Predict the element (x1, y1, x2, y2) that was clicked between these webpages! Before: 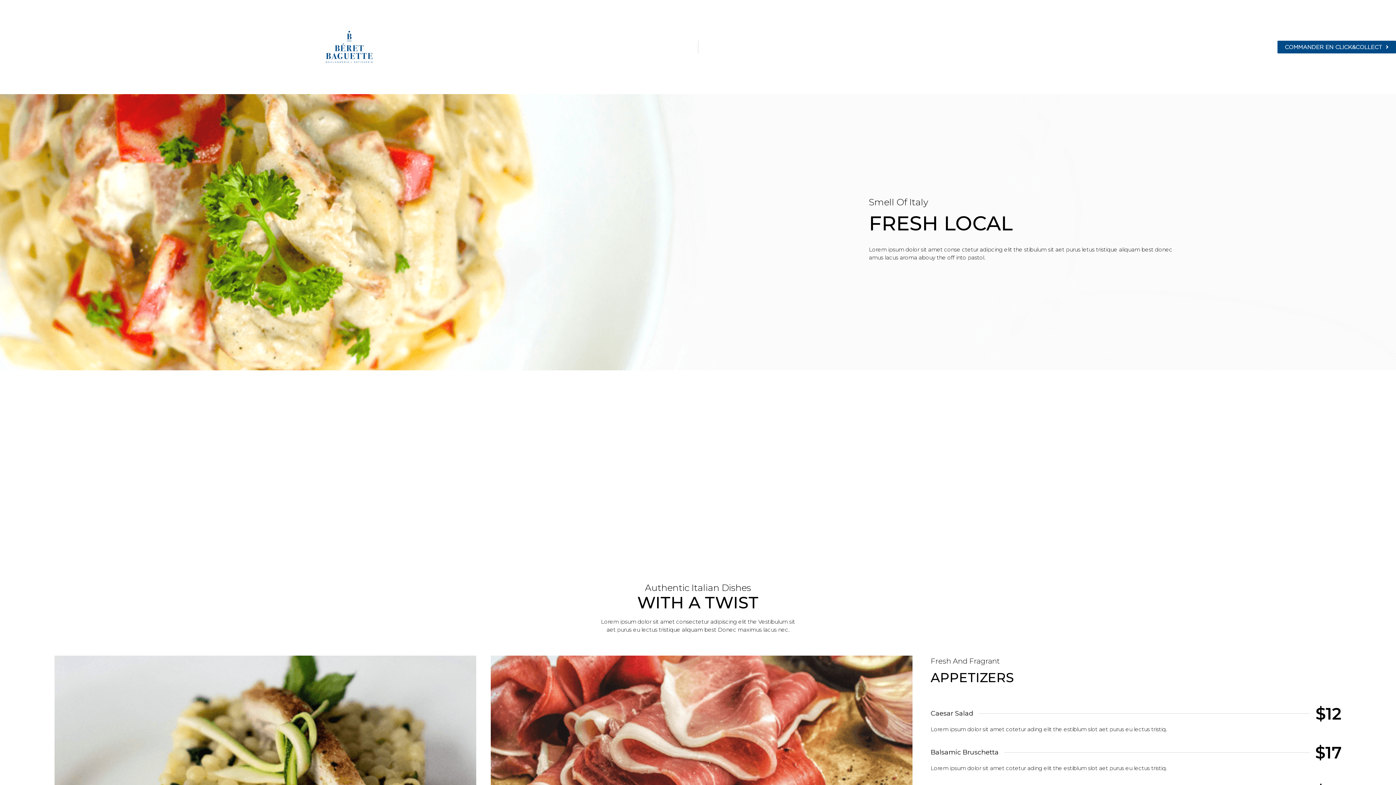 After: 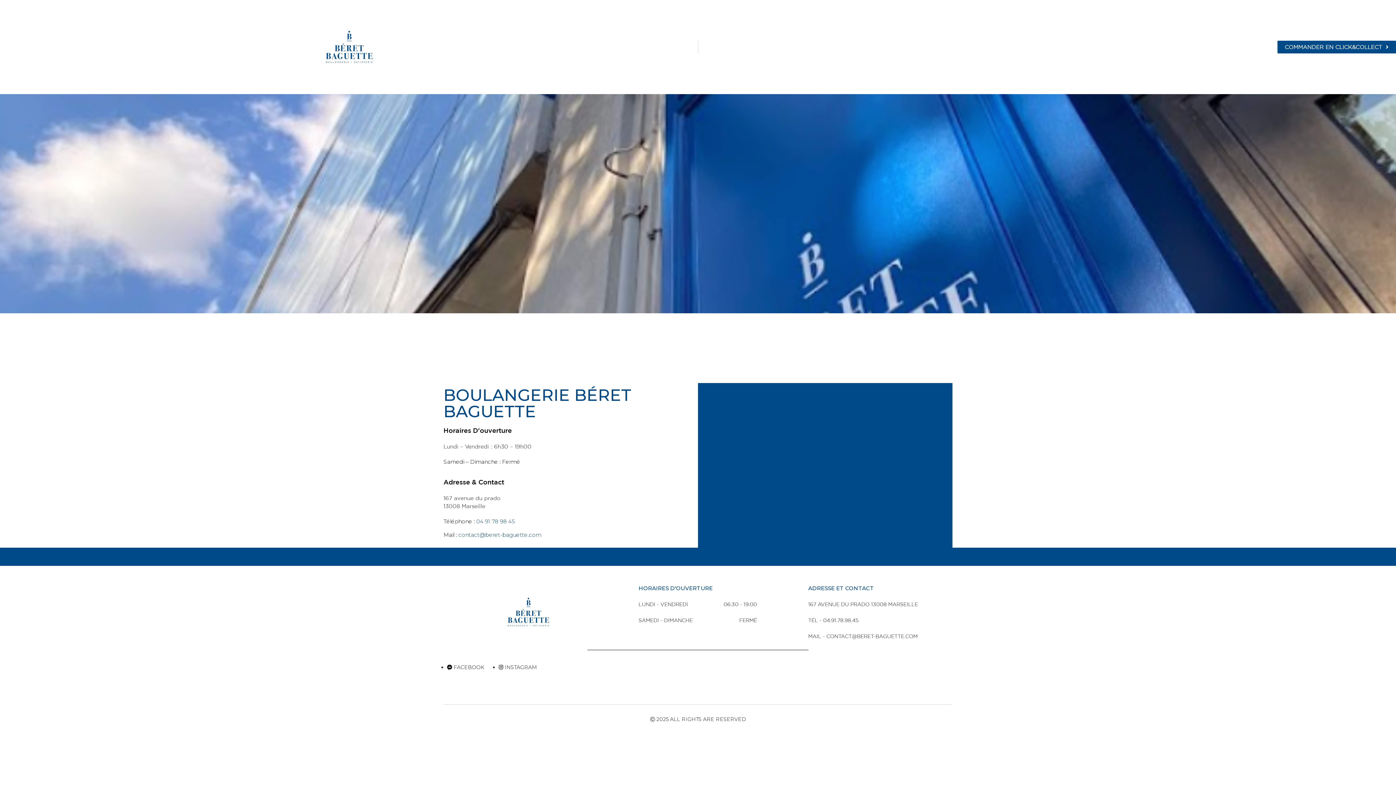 Action: bbox: (318, 27, 380, 66)